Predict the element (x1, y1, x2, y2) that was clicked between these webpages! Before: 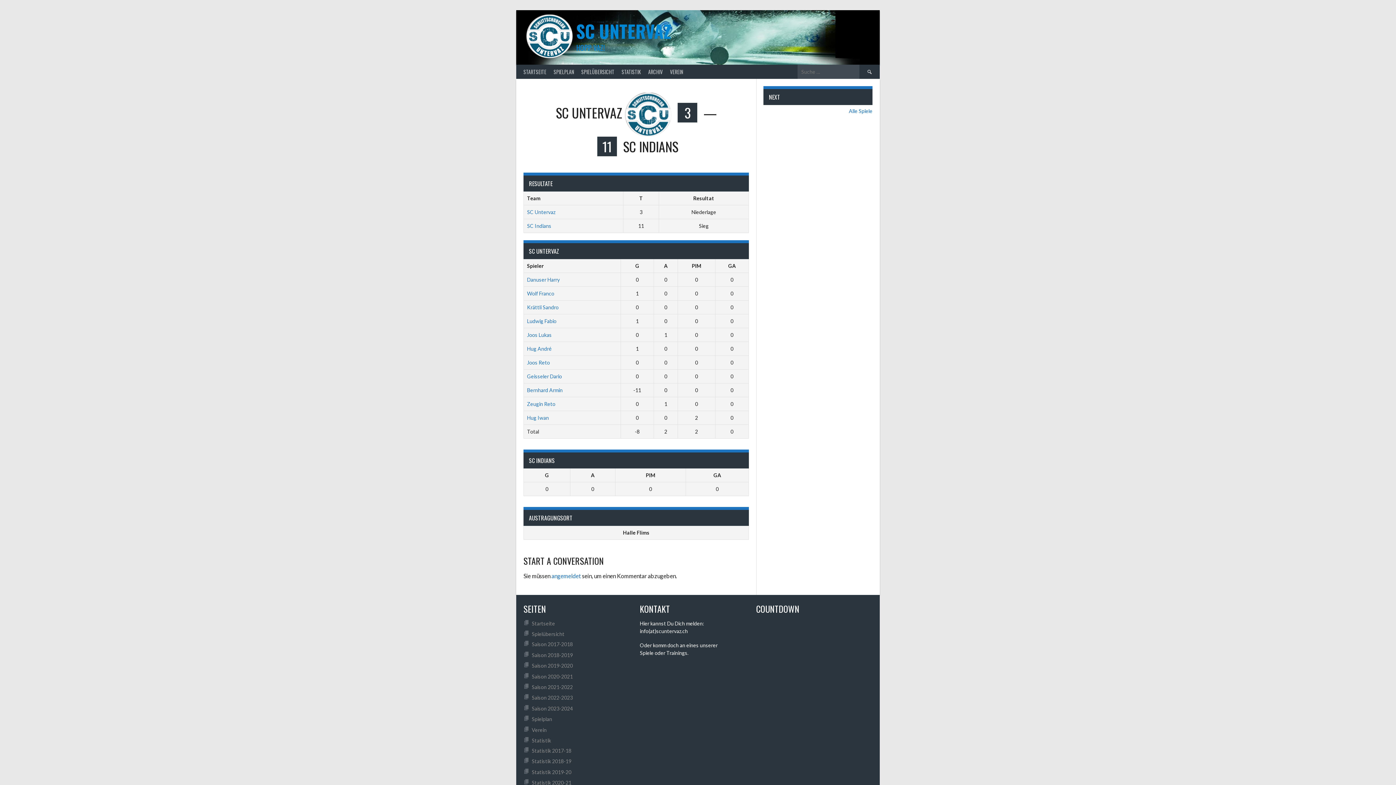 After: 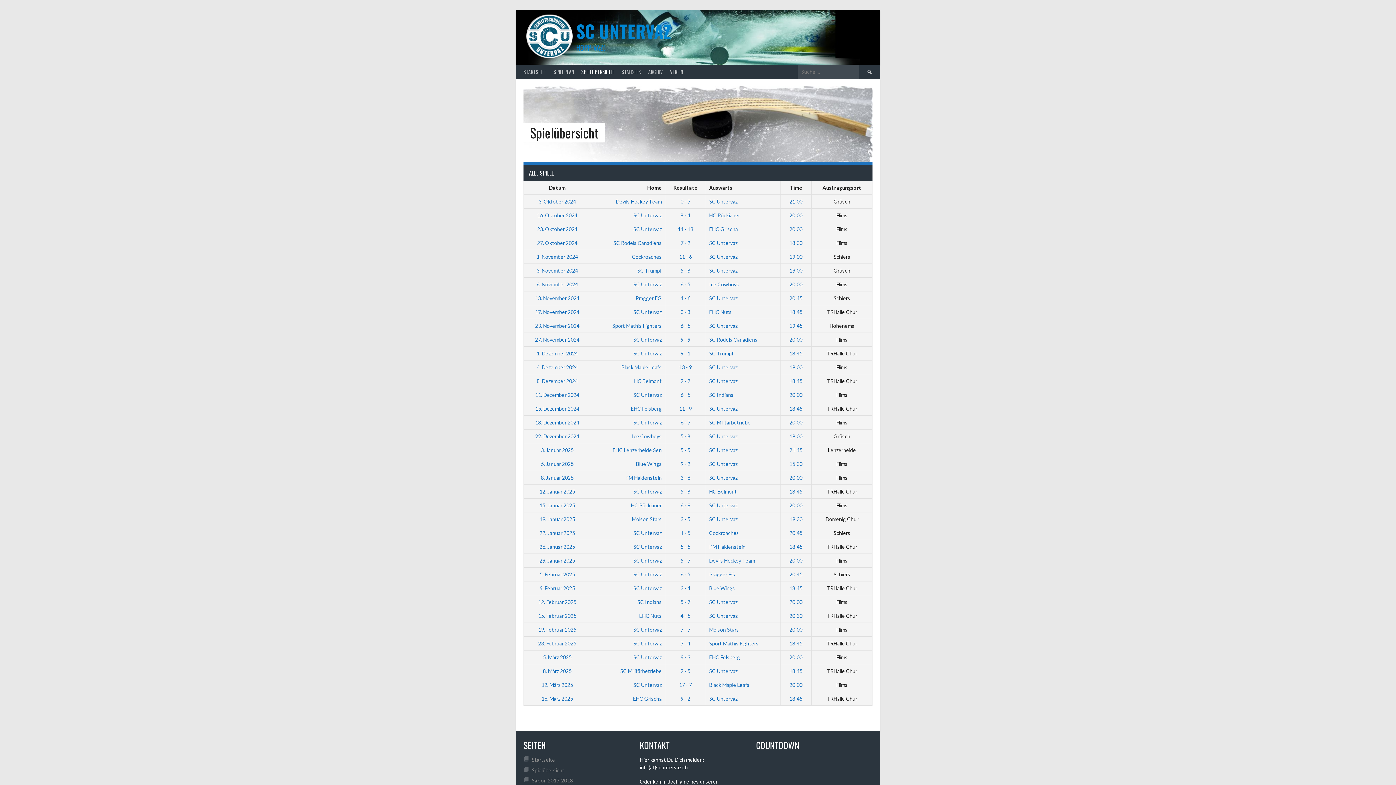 Action: label: SPIELÜBERSICHT bbox: (577, 64, 618, 78)